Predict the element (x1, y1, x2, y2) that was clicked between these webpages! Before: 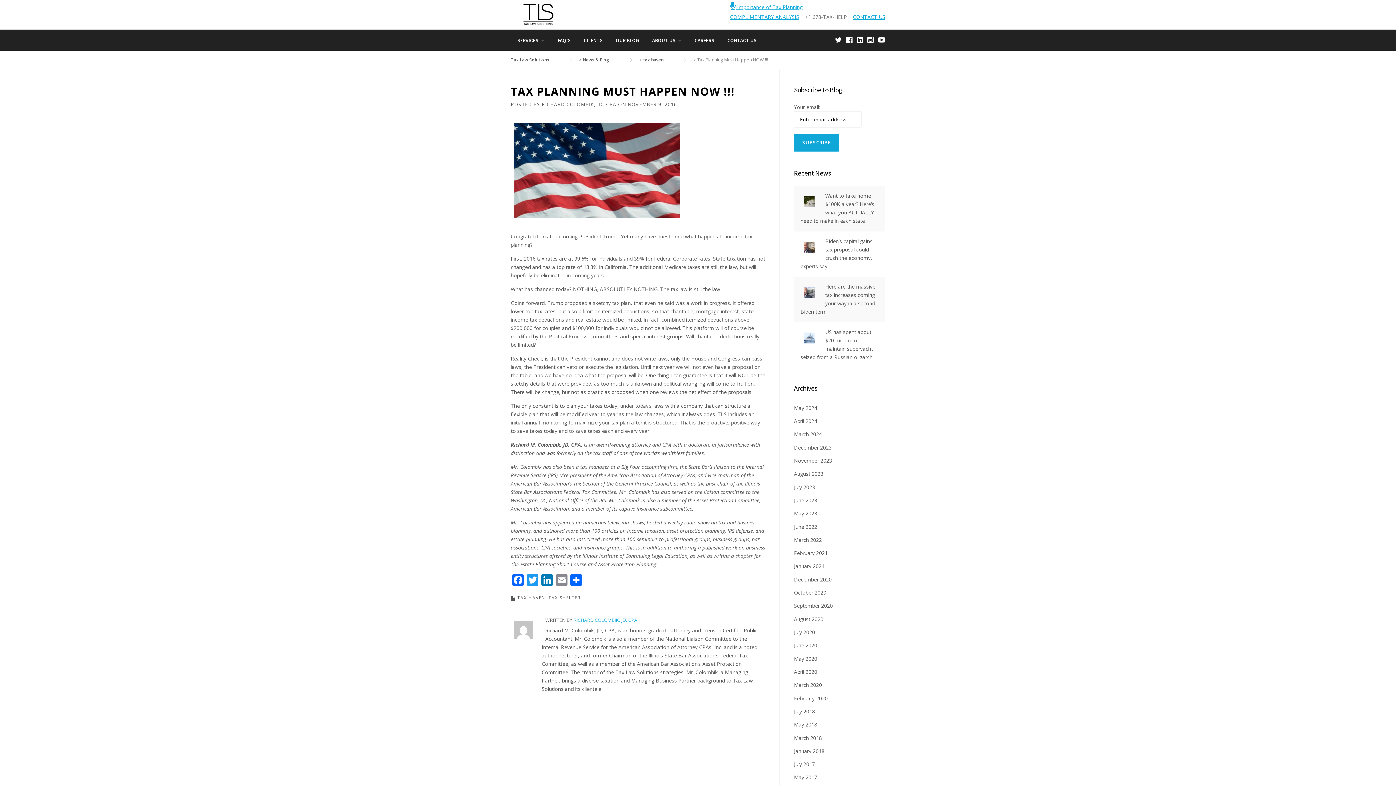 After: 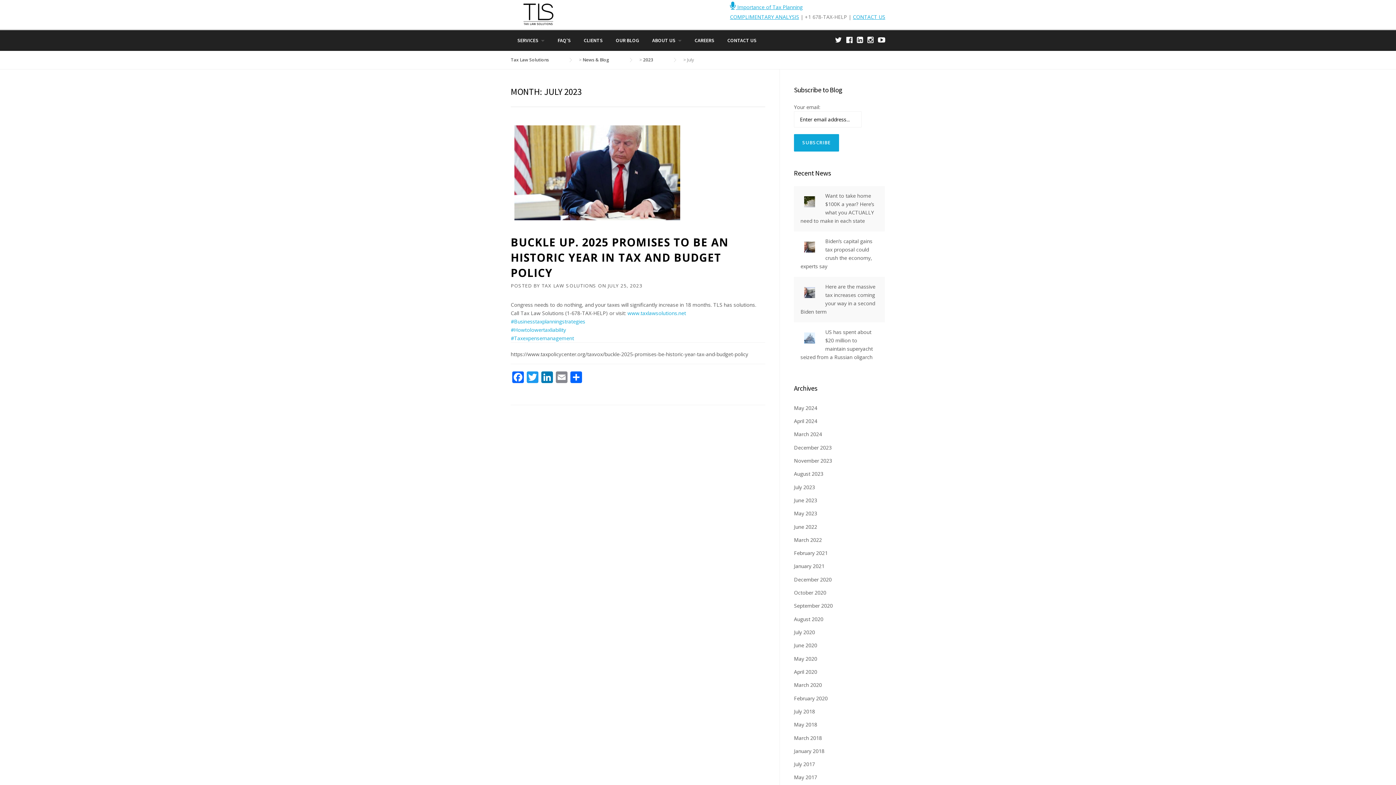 Action: bbox: (794, 483, 815, 490) label: July 2023